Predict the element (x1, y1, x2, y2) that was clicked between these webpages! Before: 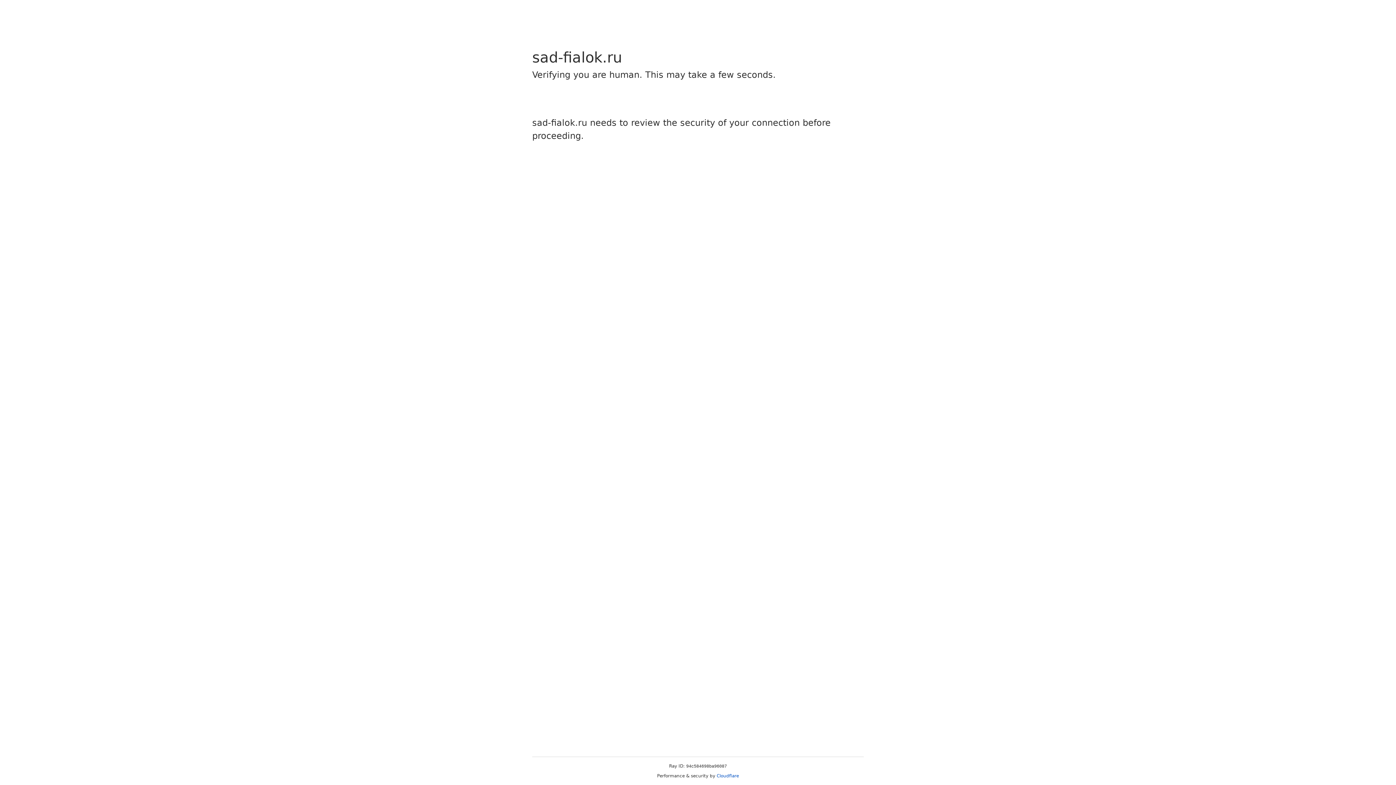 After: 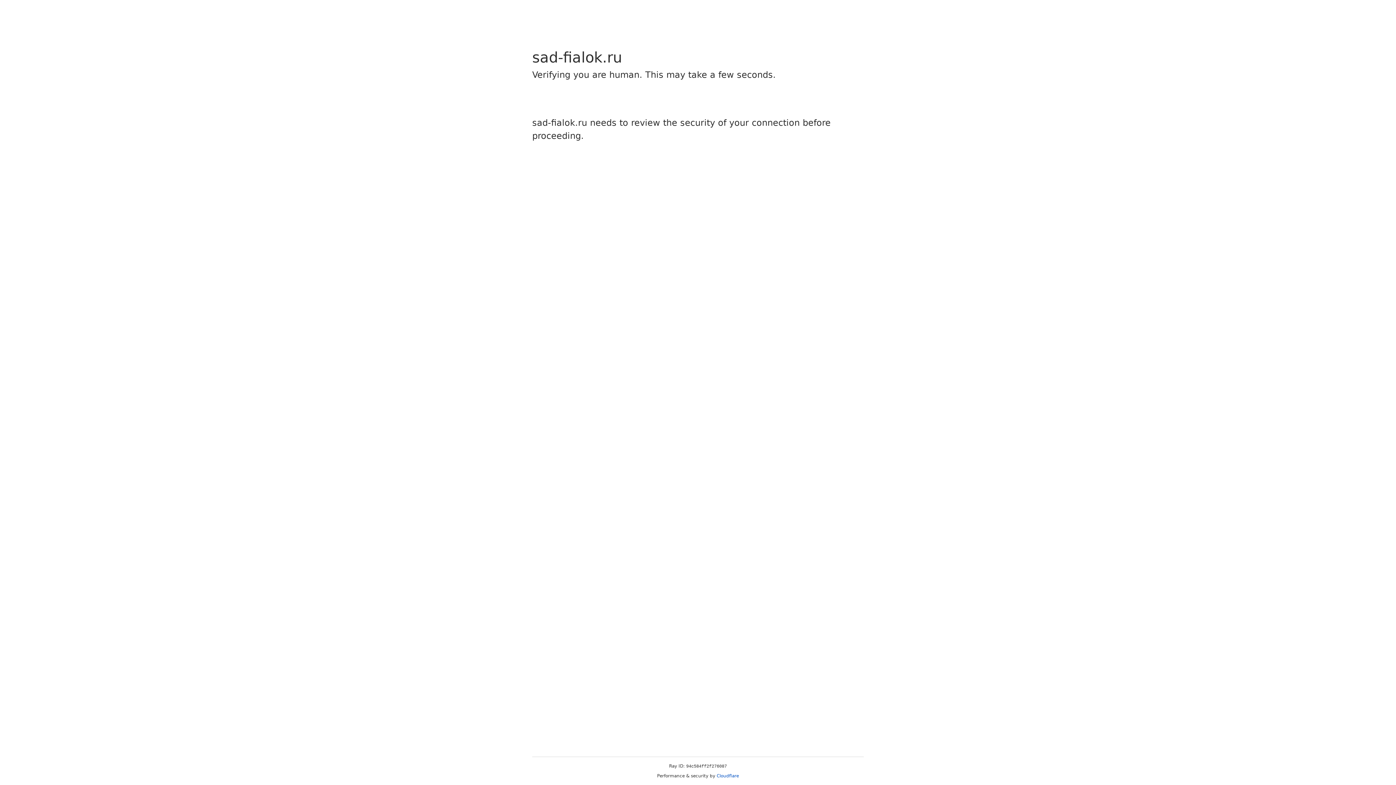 Action: label: Cloudflare bbox: (716, 773, 739, 778)